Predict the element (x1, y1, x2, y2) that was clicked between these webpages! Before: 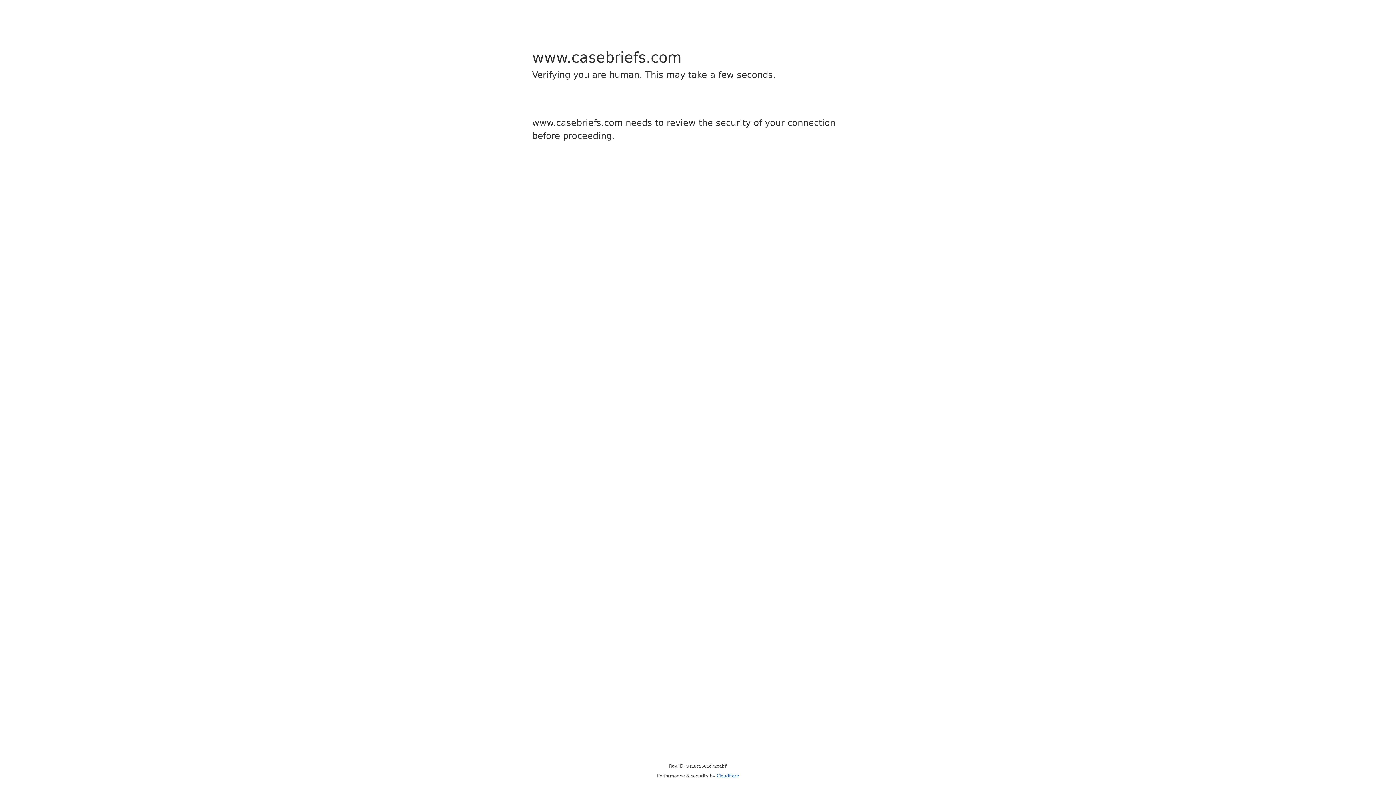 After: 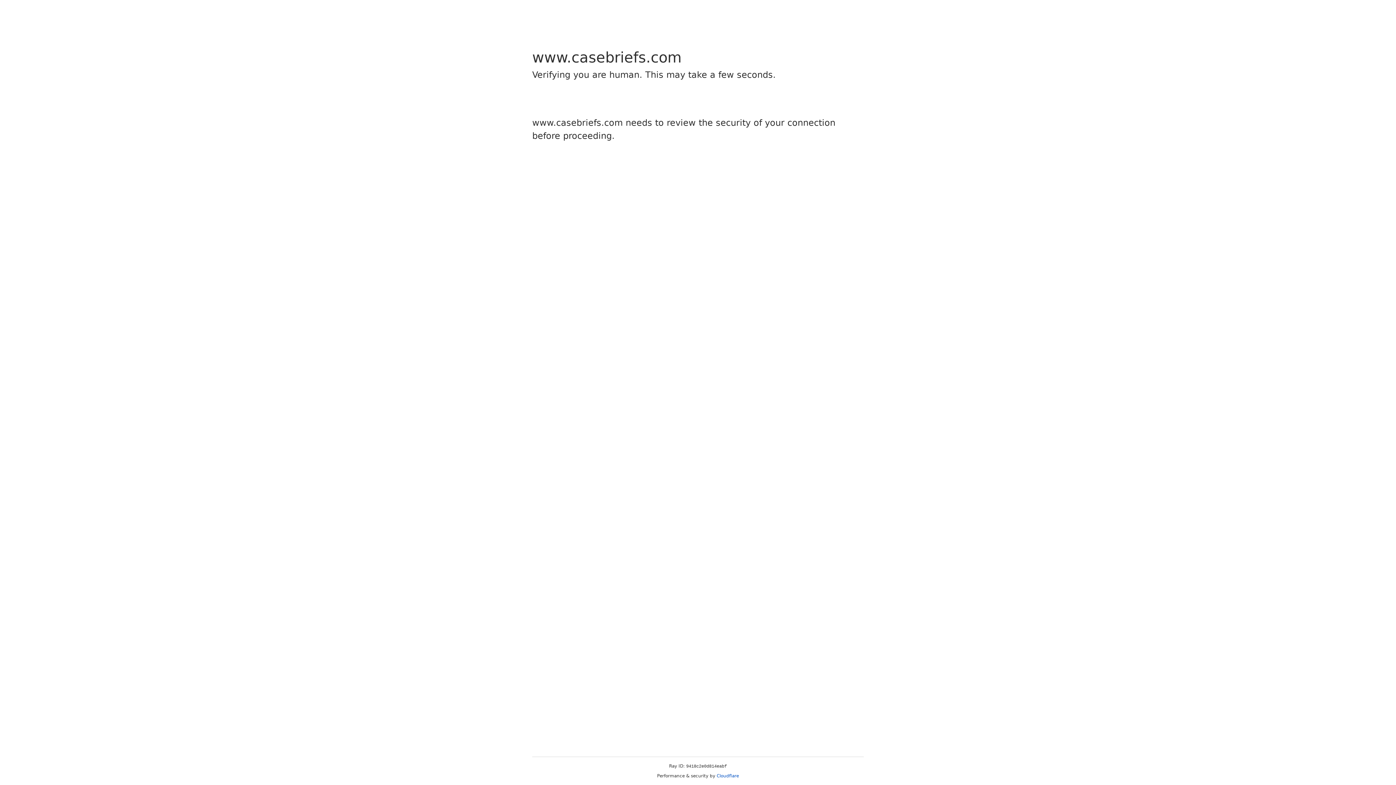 Action: label: Cloudflare bbox: (716, 773, 739, 778)